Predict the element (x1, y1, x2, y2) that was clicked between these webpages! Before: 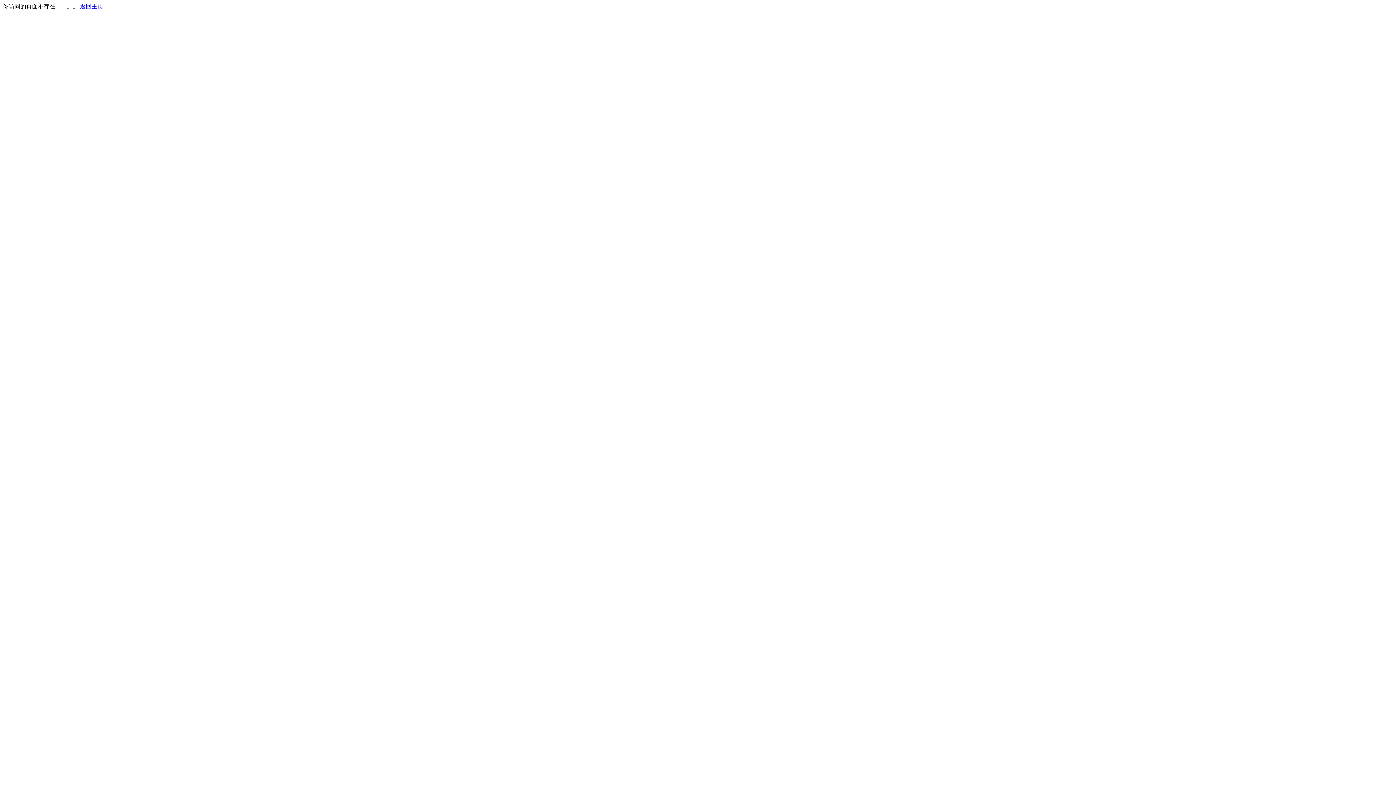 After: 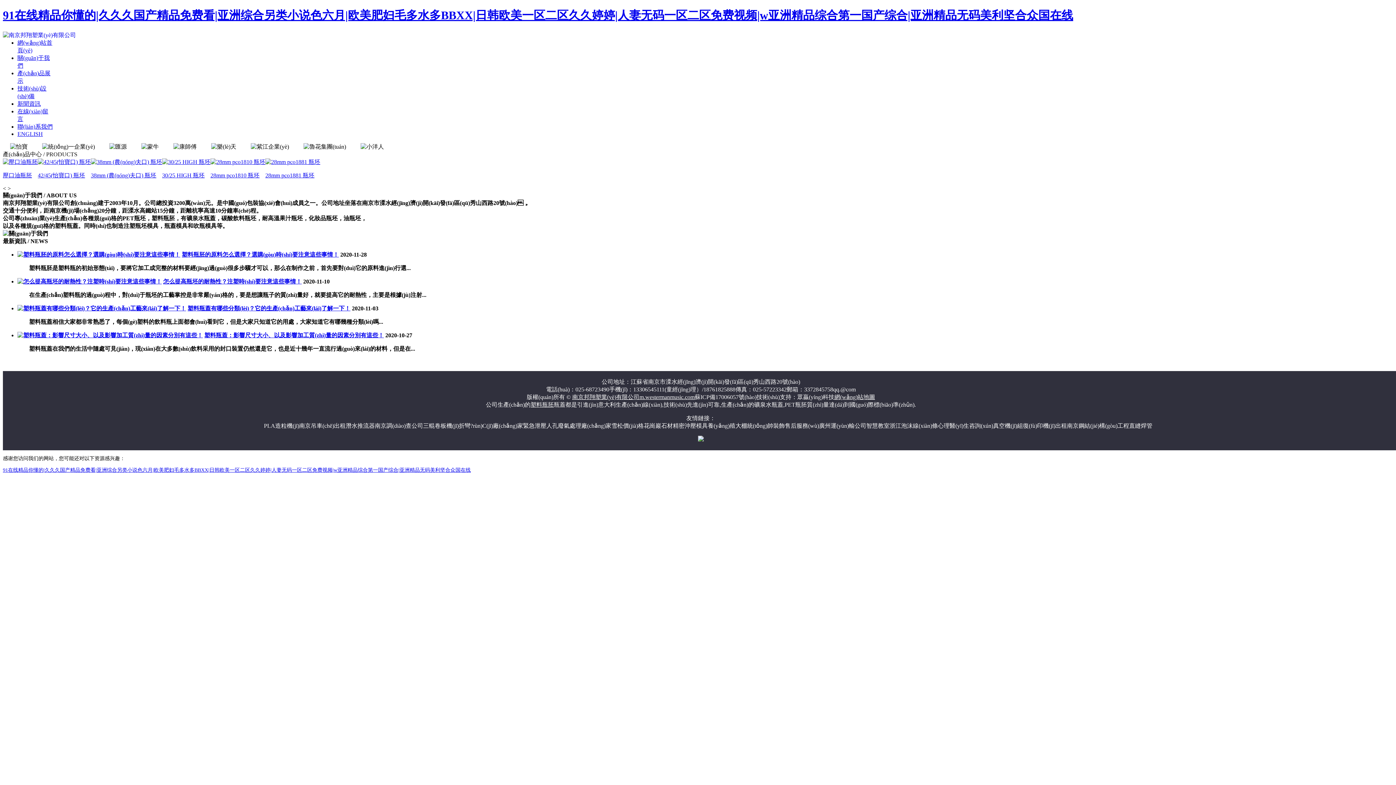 Action: label: 返回主页 bbox: (80, 3, 103, 9)